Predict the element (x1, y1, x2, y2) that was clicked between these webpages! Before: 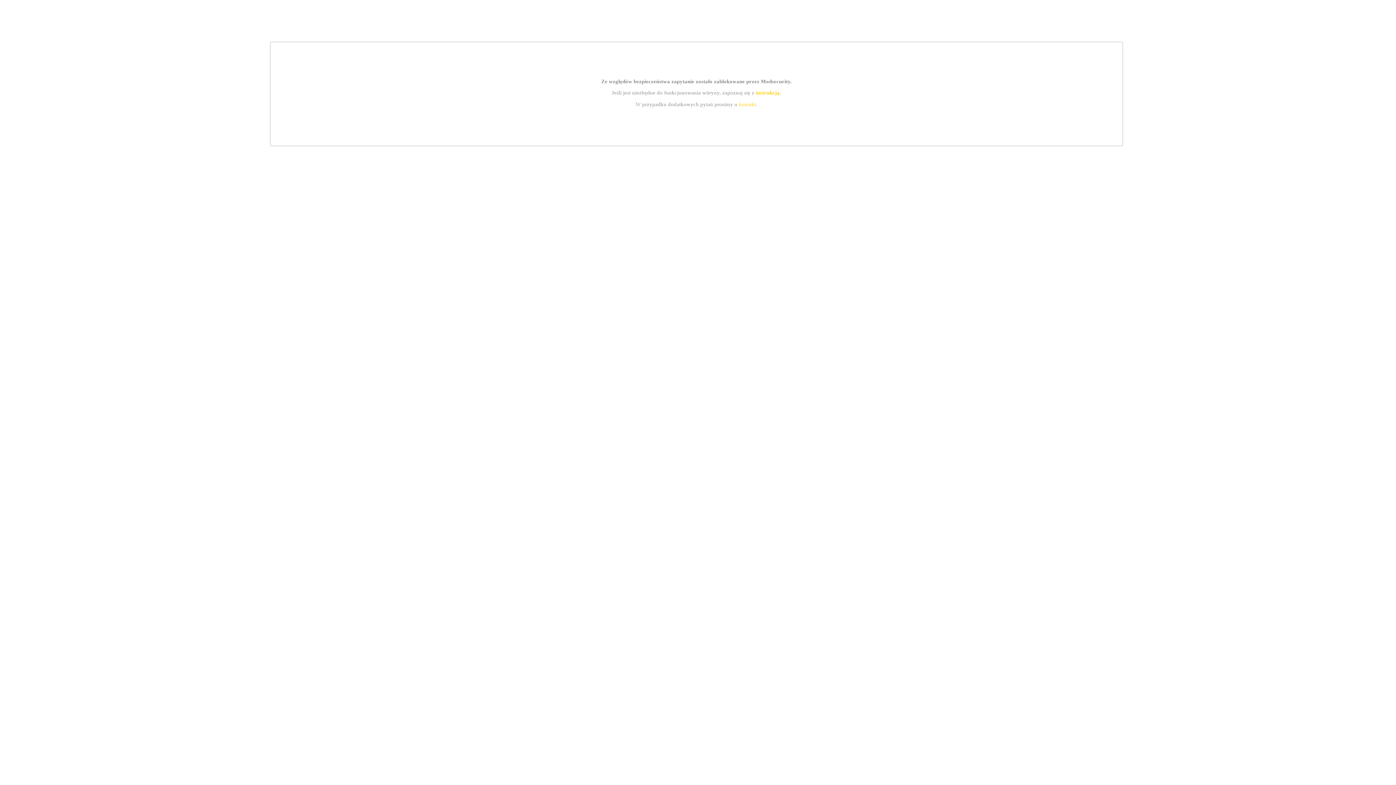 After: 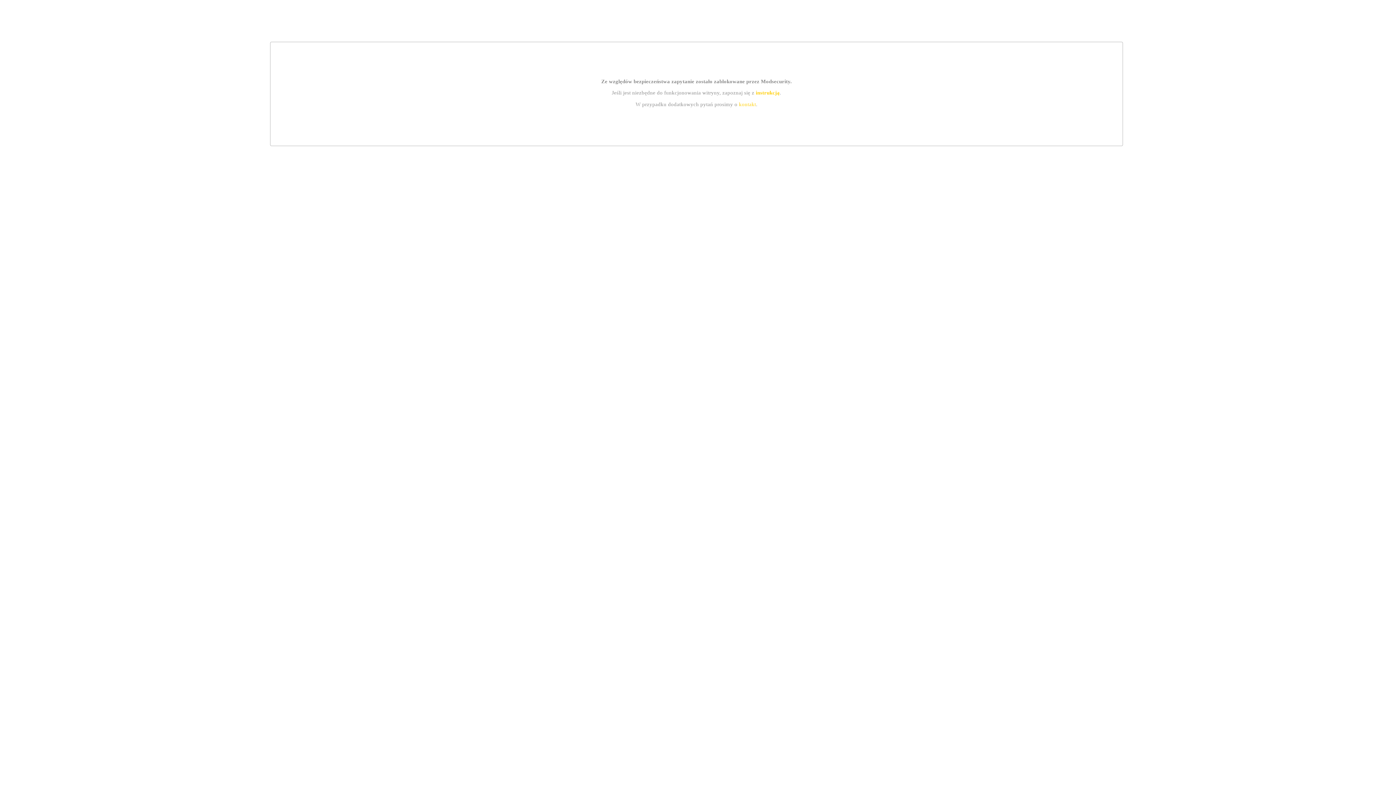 Action: label: kontakt bbox: (739, 101, 756, 107)